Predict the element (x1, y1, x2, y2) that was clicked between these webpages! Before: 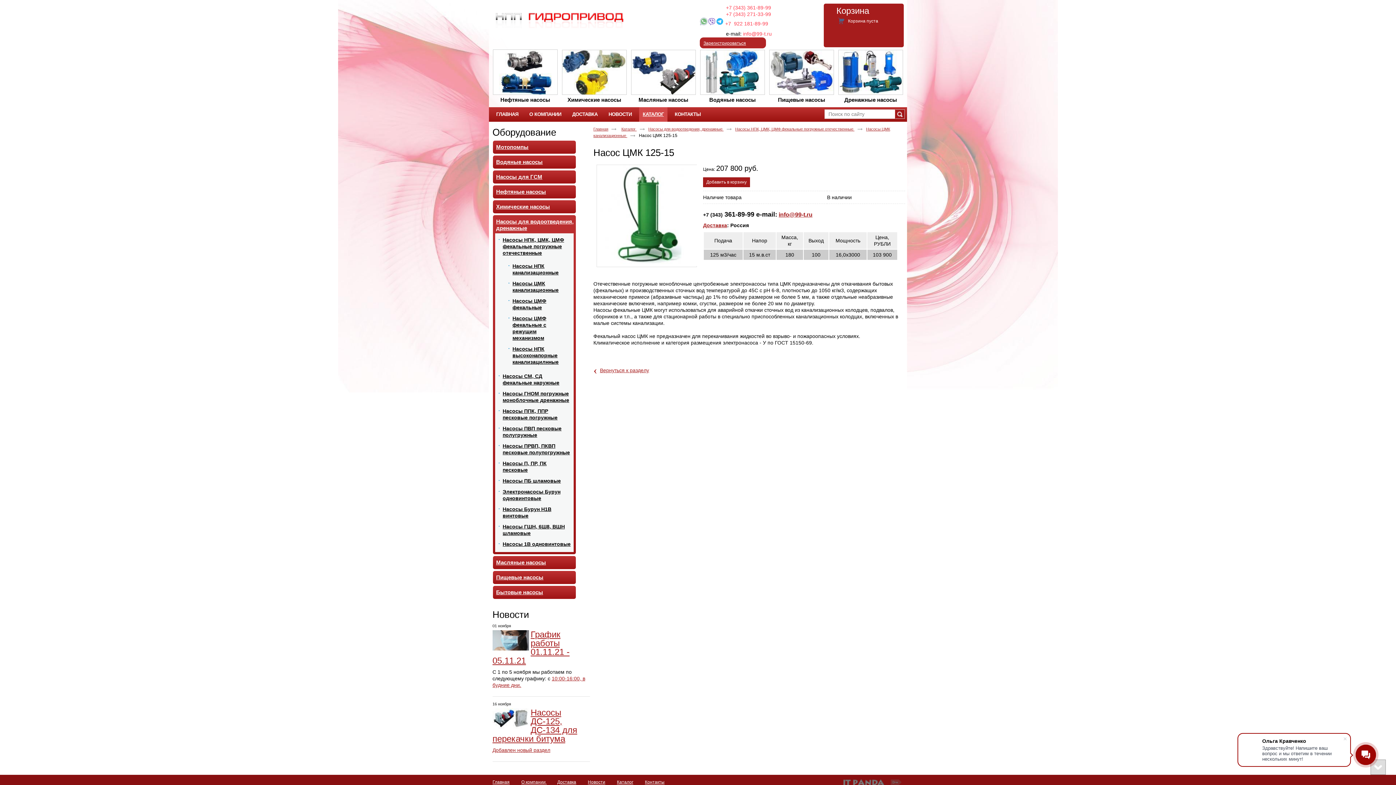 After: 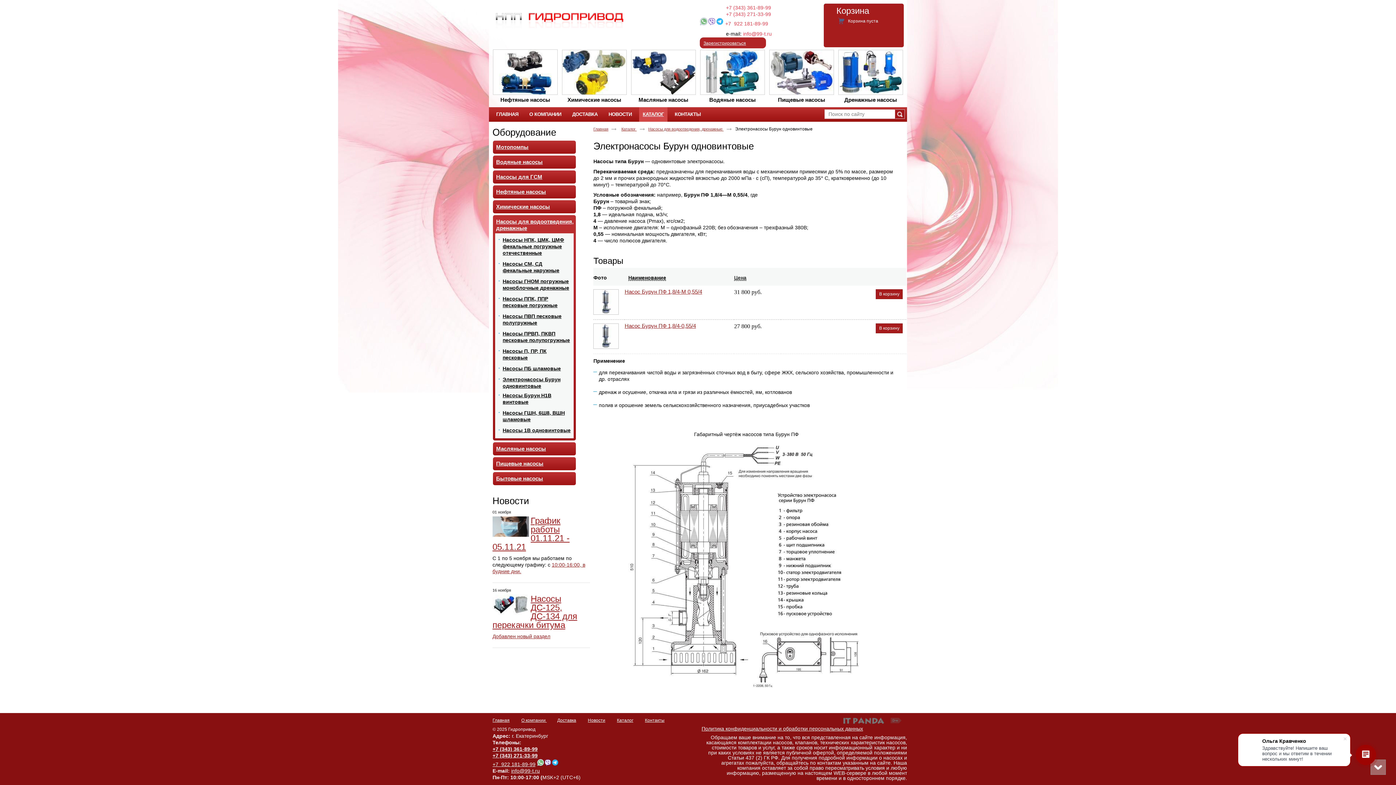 Action: label: Электронасосы Бурун одновинтовые bbox: (502, 497, 572, 502)